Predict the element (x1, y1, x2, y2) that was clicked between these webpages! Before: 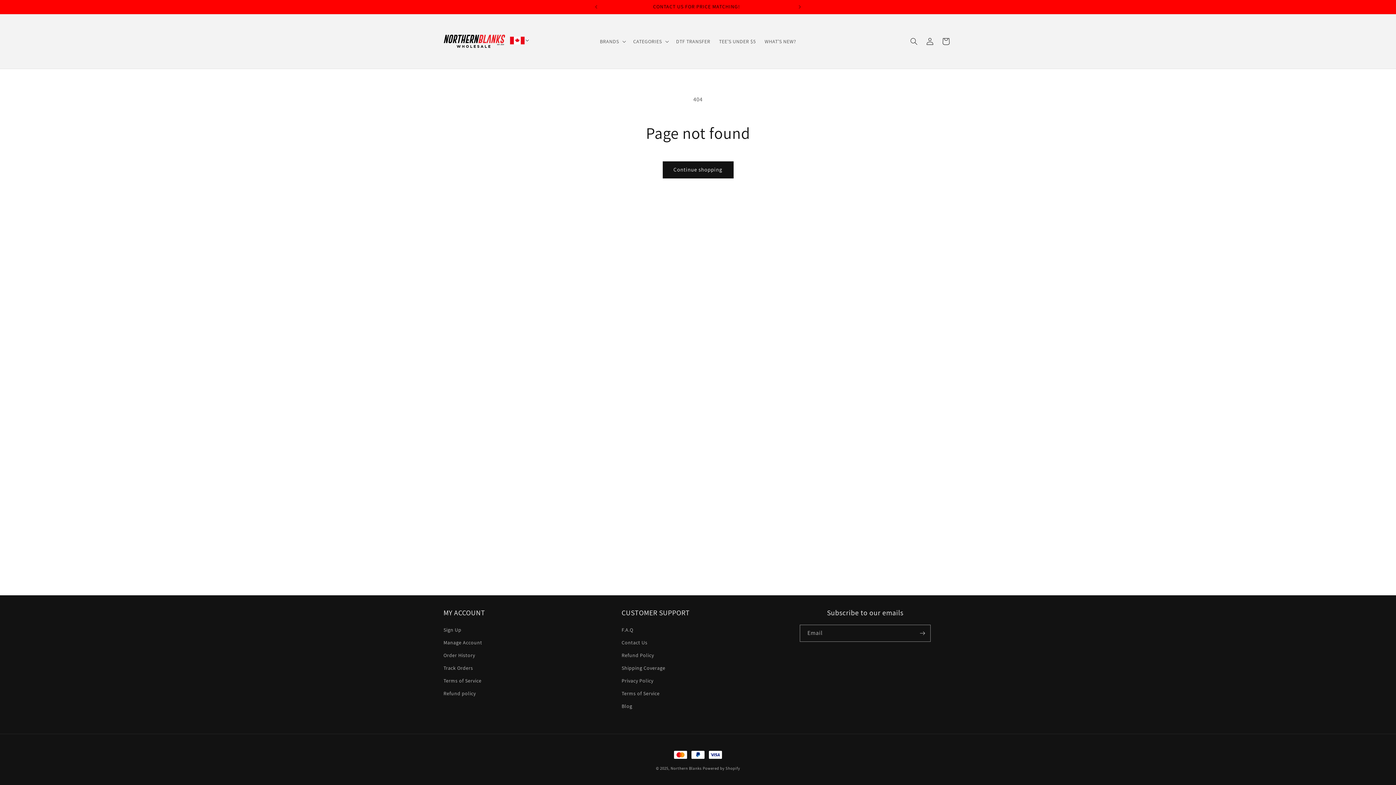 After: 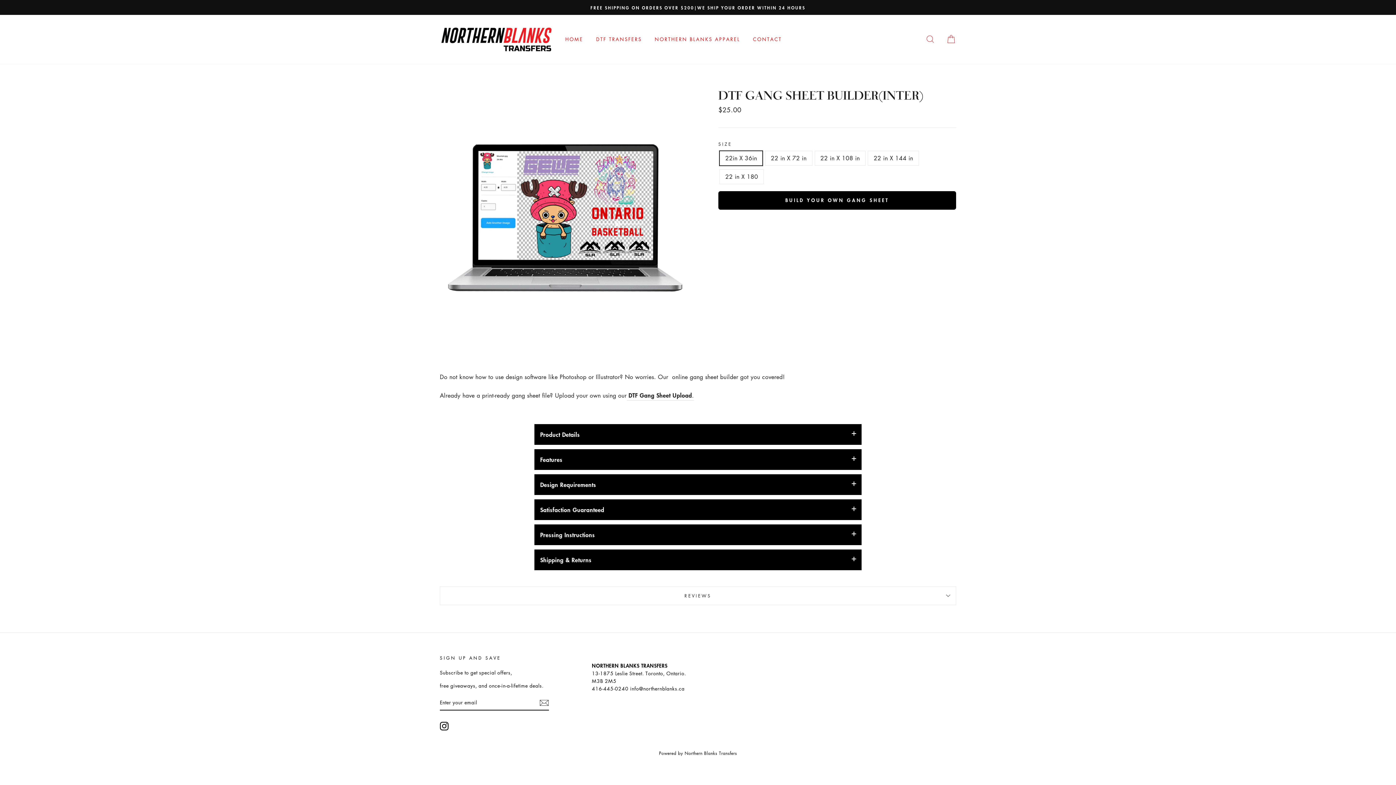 Action: bbox: (671, 33, 714, 49) label: DTF TRANSFER